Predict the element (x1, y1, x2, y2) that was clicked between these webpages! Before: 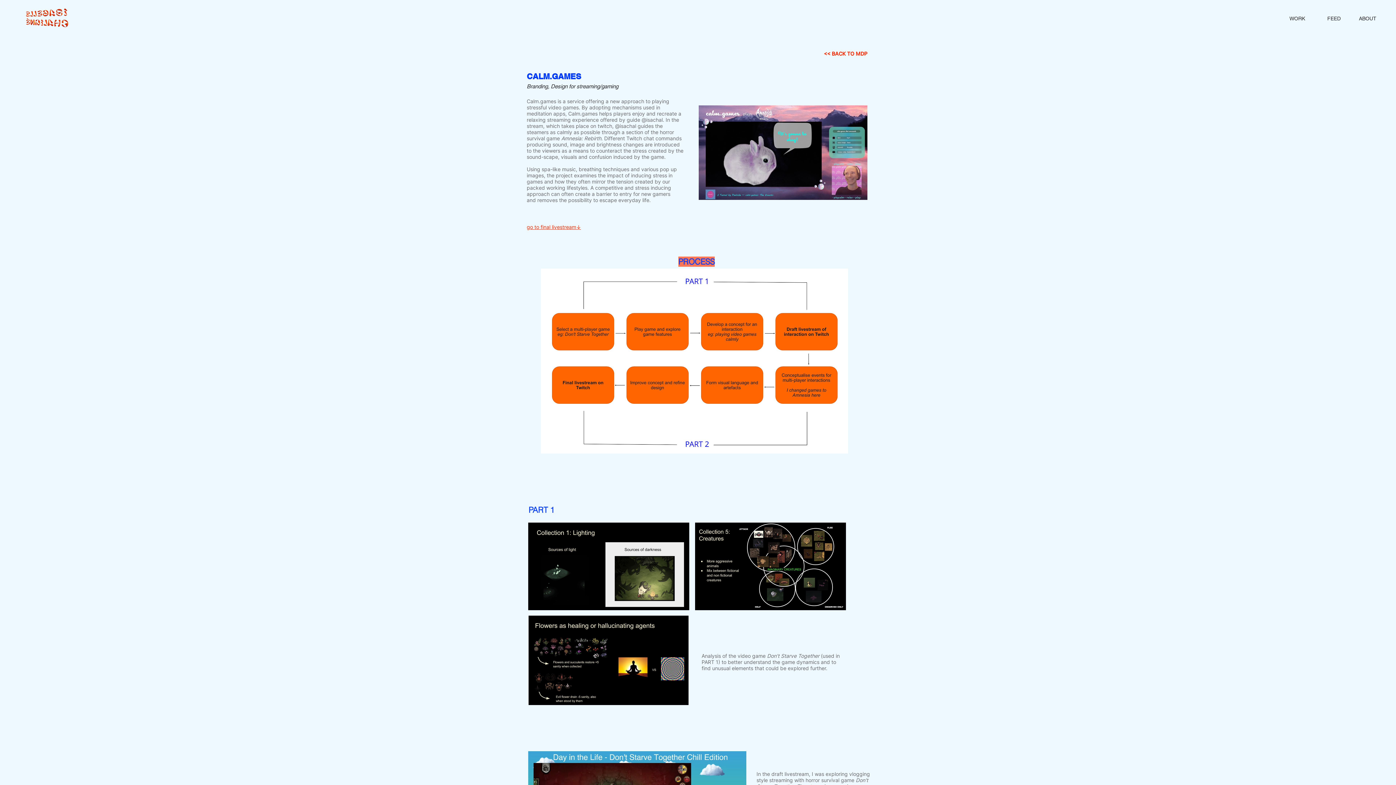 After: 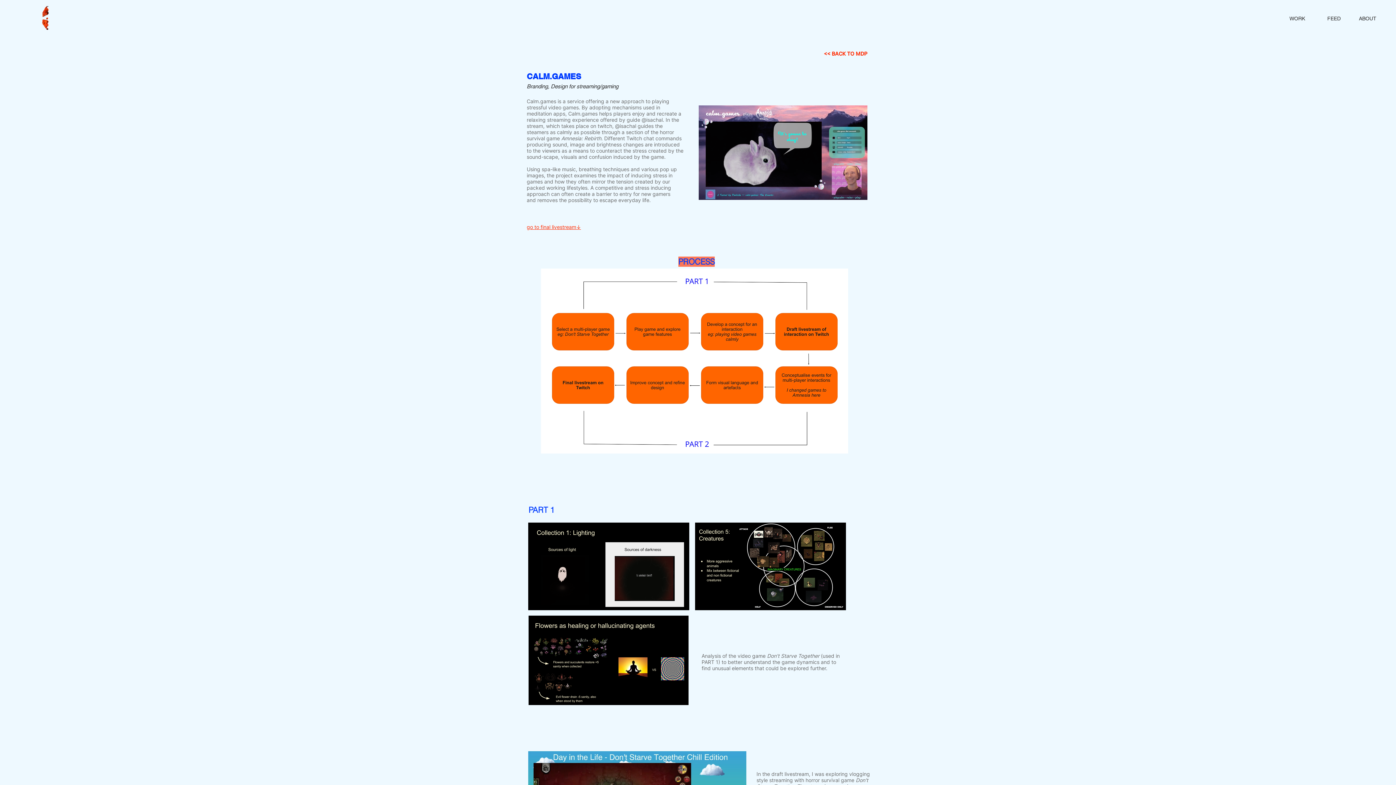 Action: label: go to final livestream↓ bbox: (526, 224, 581, 230)